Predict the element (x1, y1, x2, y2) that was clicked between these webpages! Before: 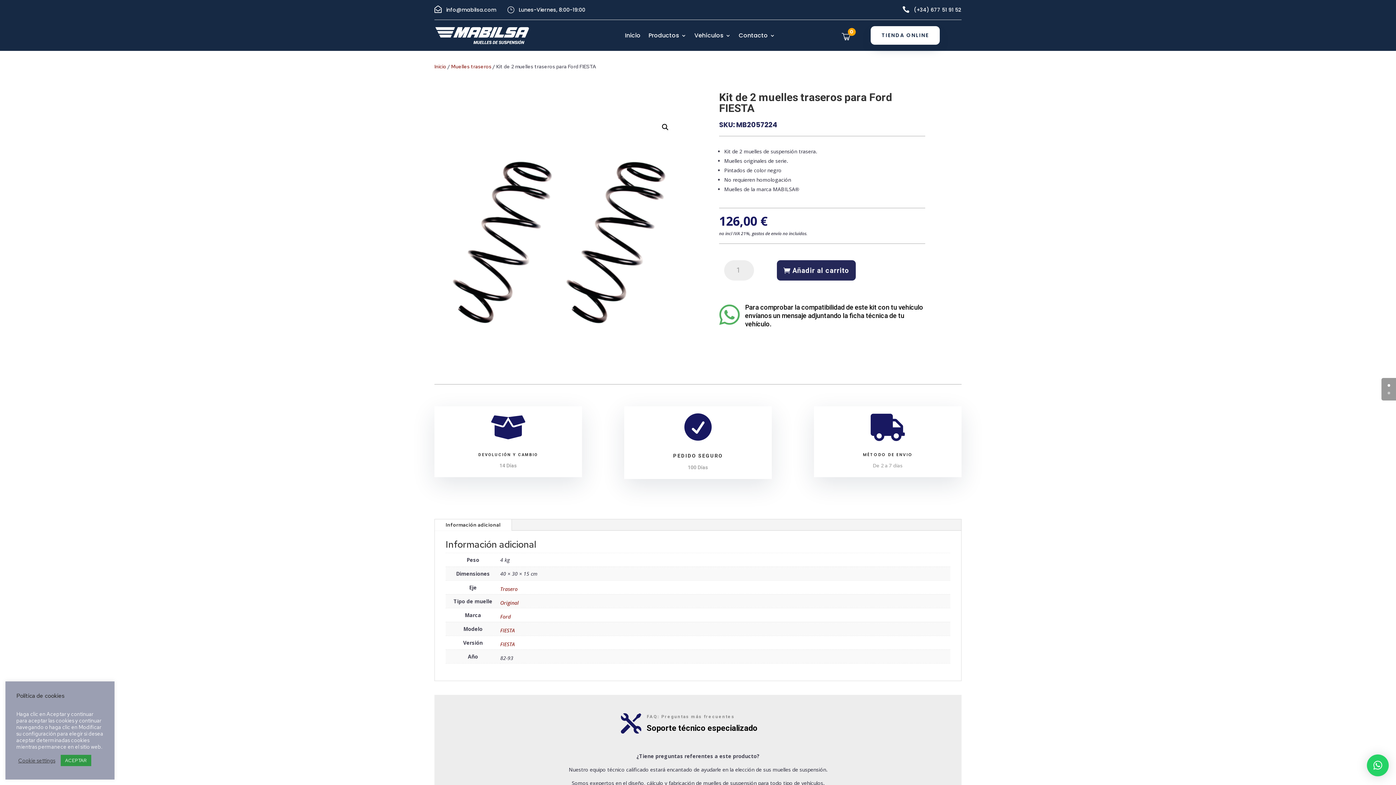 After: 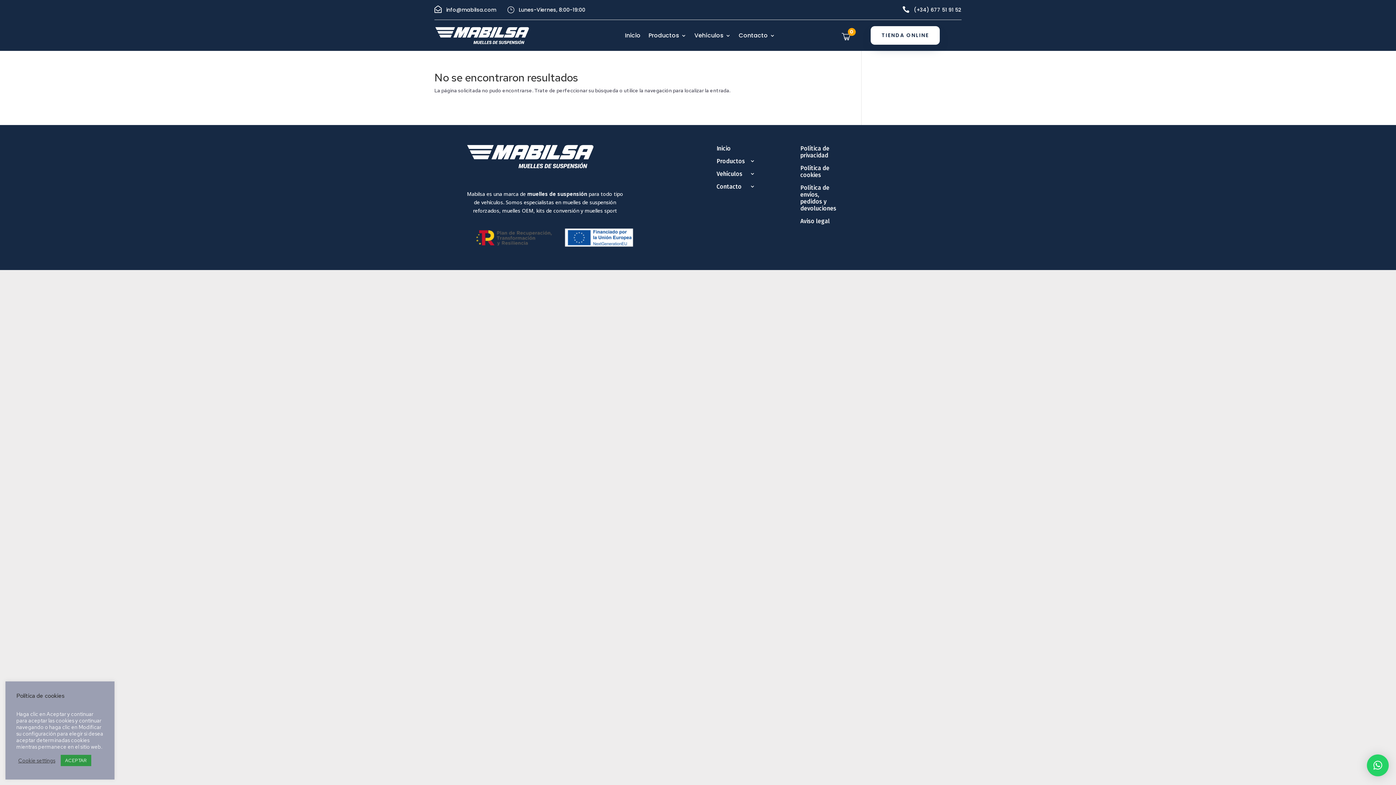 Action: bbox: (500, 613, 510, 620) label: Ford